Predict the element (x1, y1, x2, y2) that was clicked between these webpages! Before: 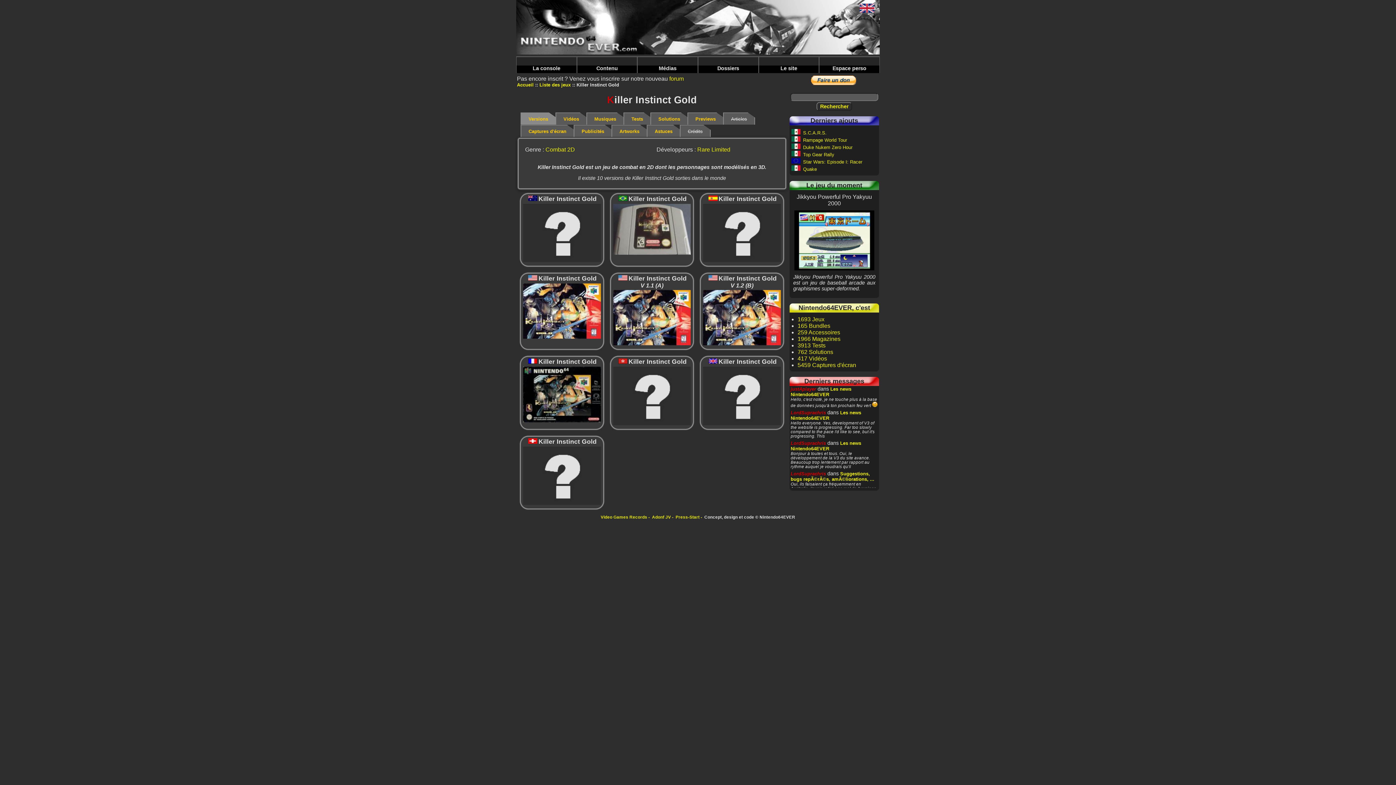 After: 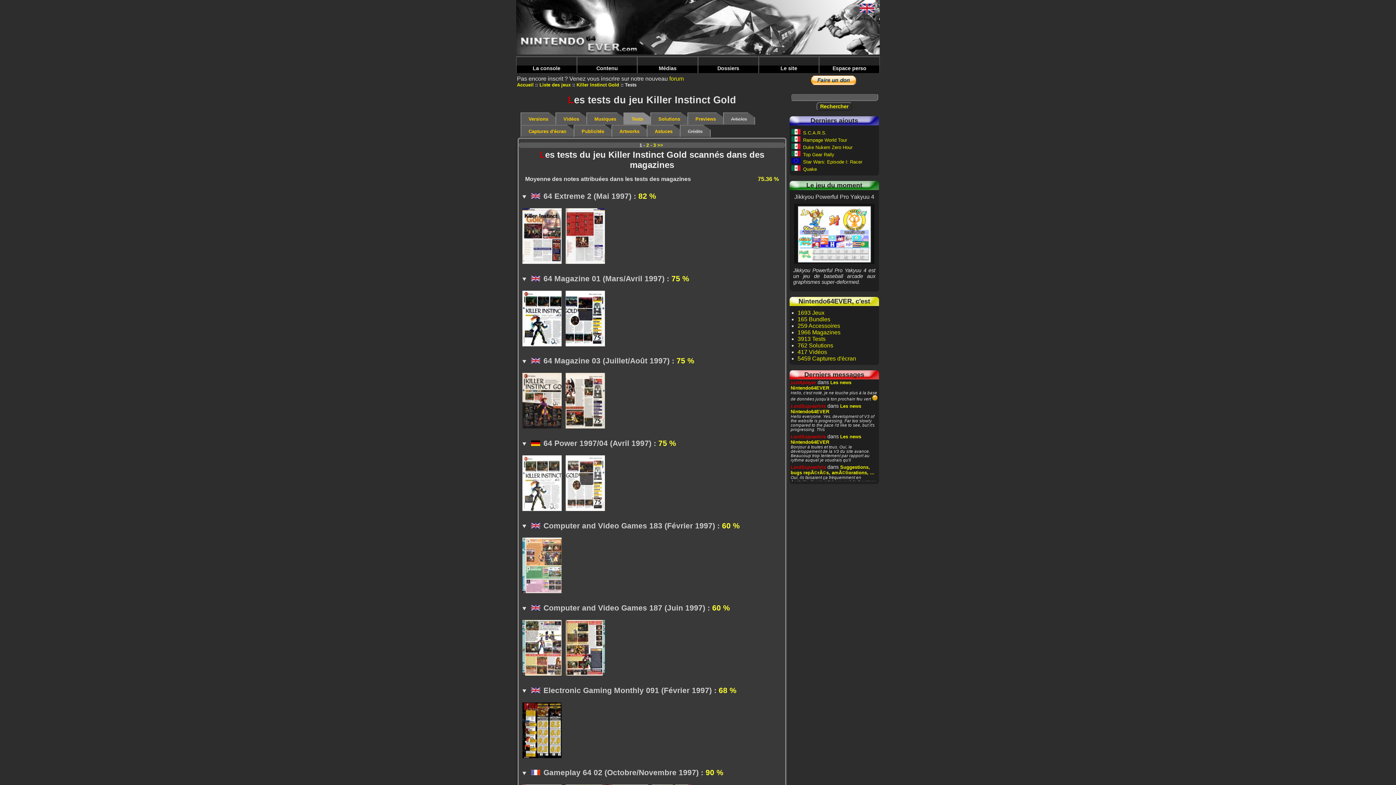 Action: label: Tests bbox: (631, 116, 643, 121)